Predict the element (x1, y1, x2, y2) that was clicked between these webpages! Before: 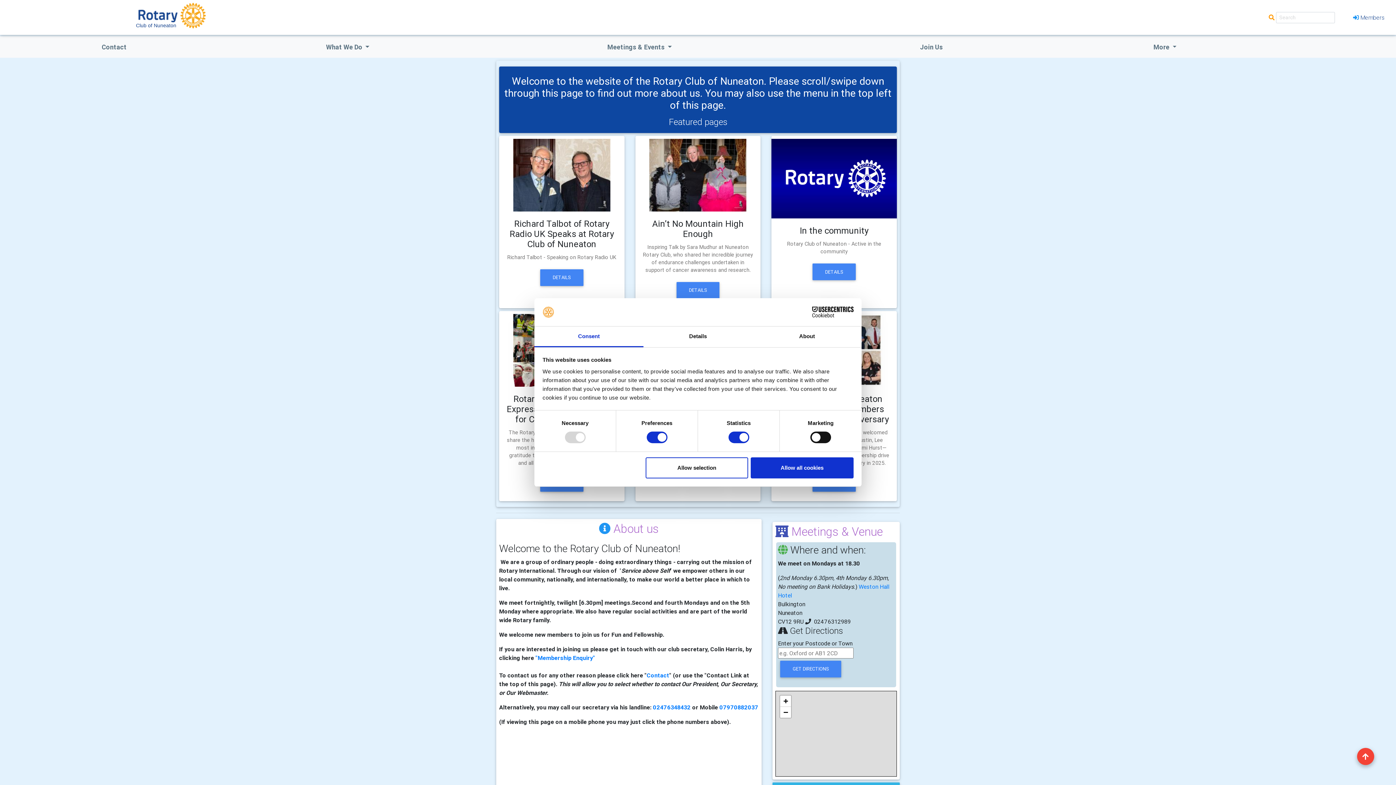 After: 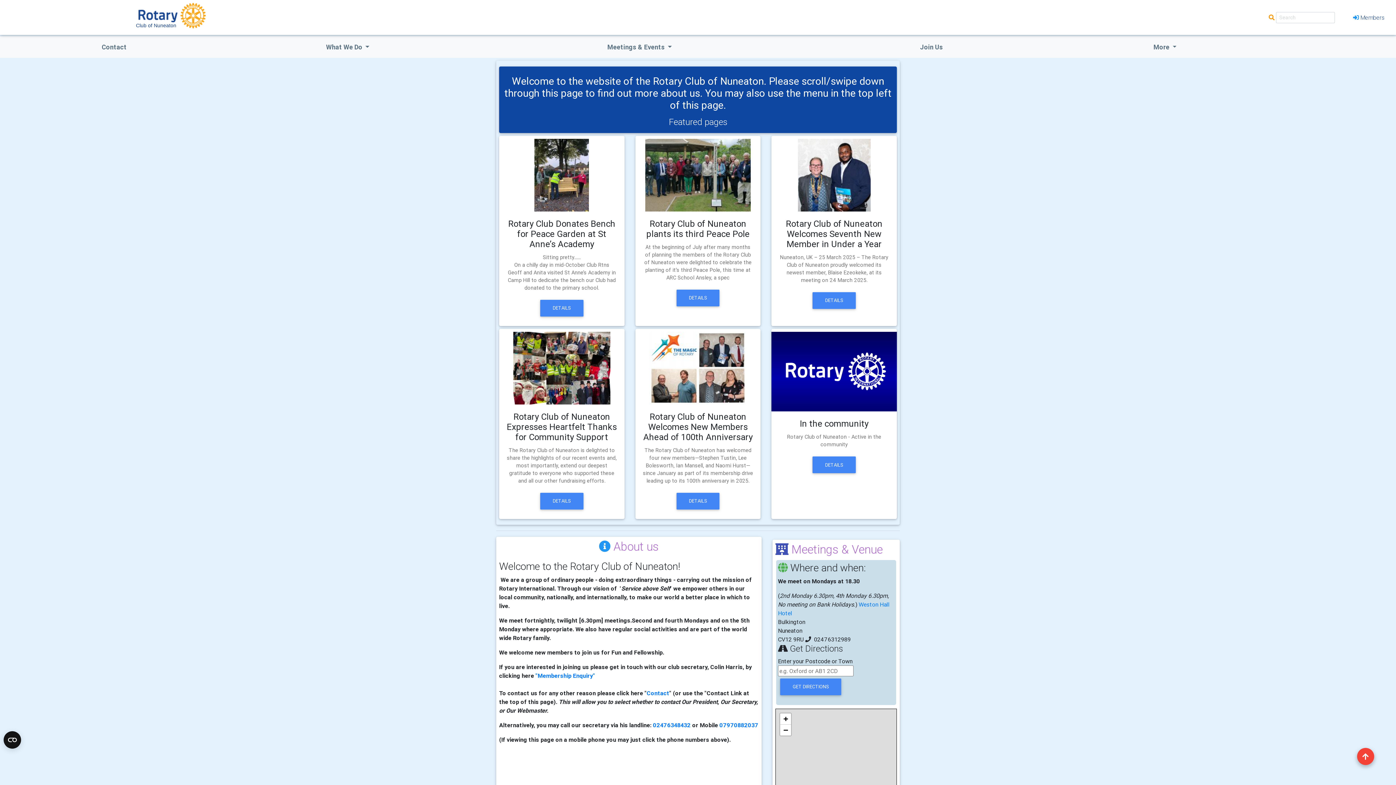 Action: bbox: (5, 2, 205, 32) label: Club of Nuneaton